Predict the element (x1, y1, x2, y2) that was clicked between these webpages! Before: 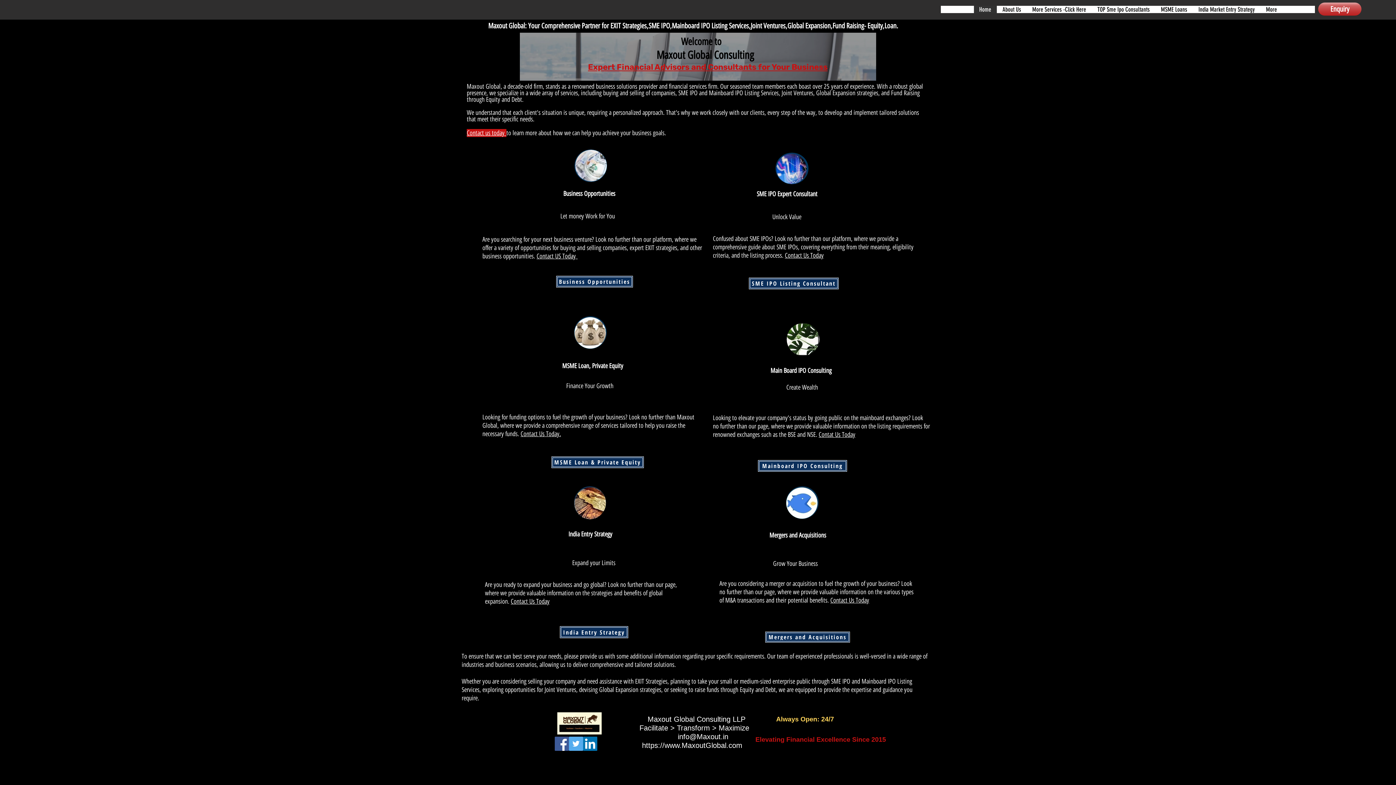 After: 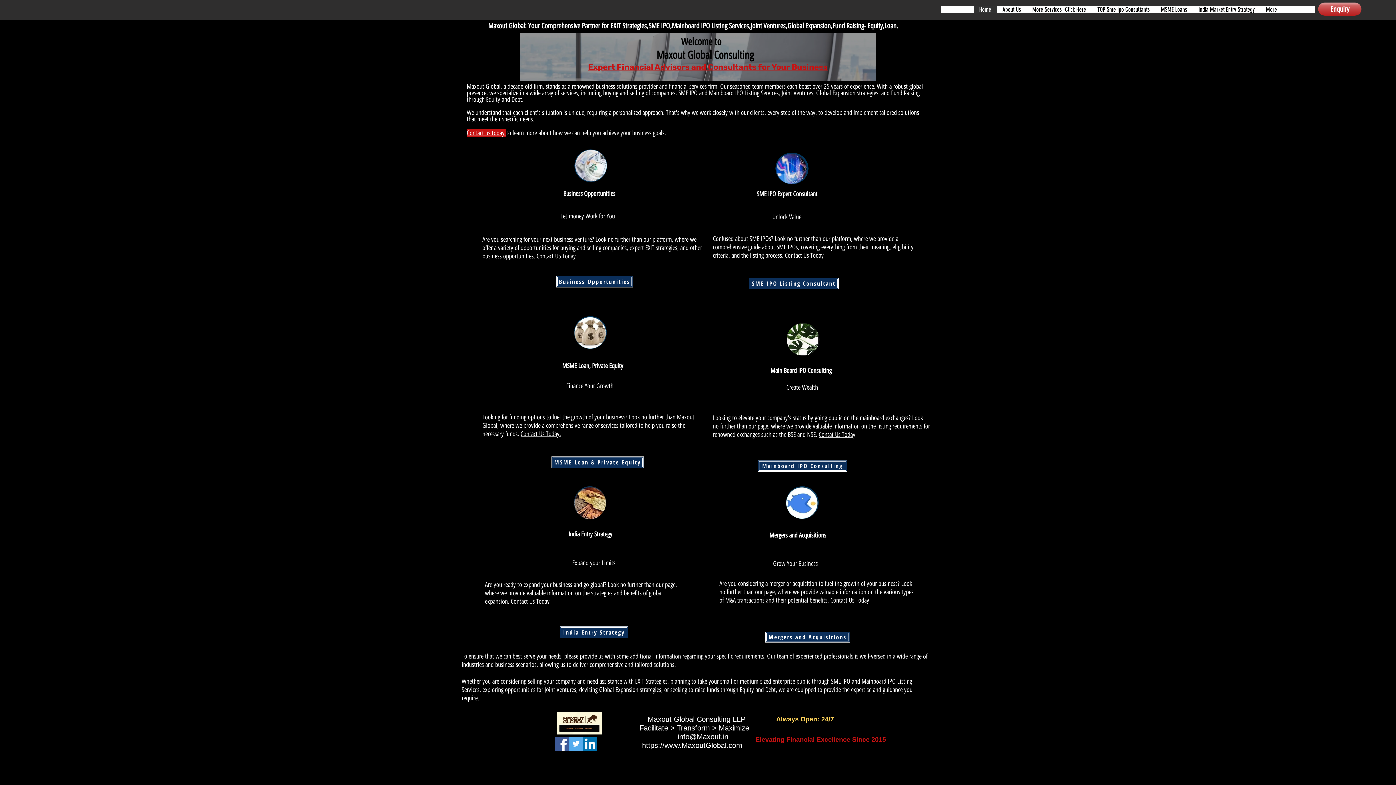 Action: bbox: (678, 733, 728, 741) label: info@Maxout.in